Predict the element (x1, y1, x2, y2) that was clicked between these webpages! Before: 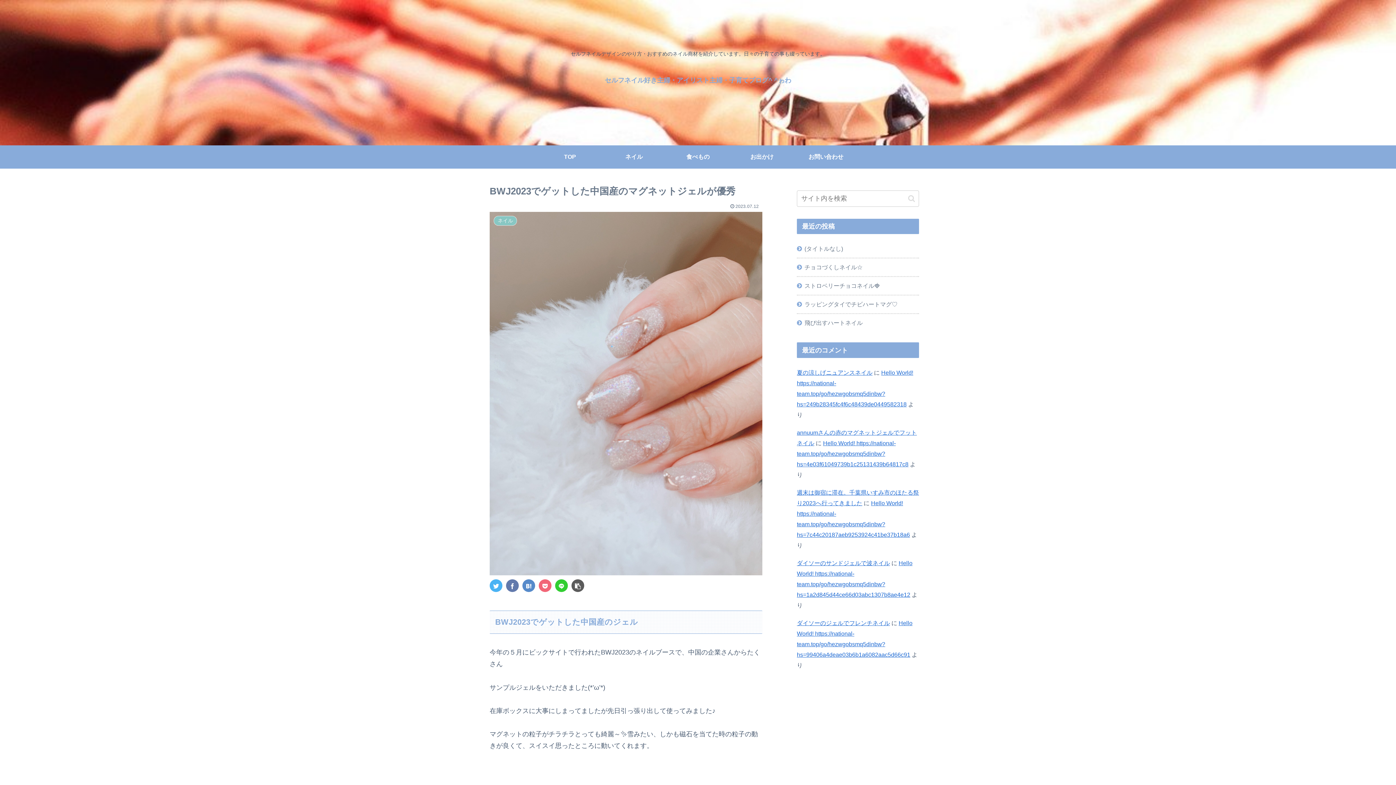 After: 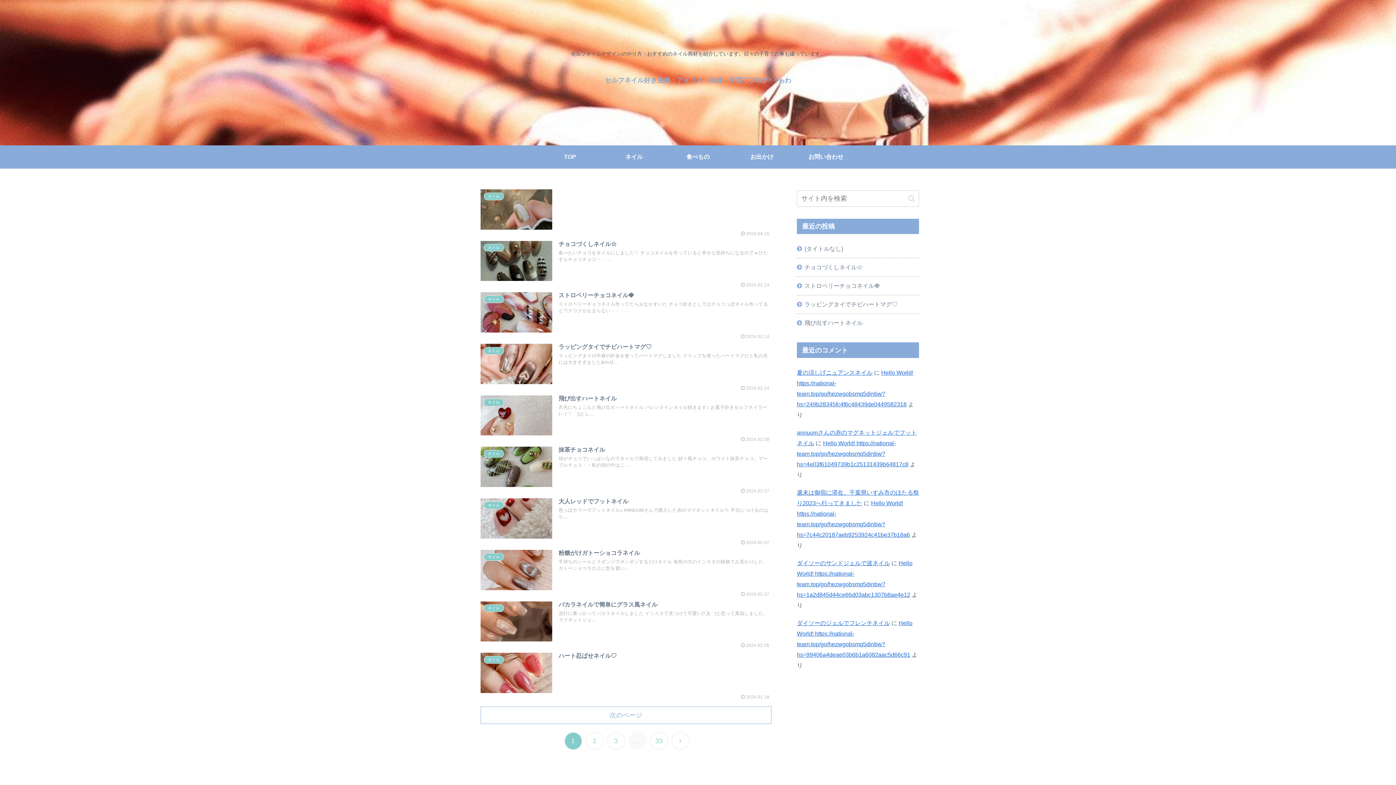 Action: label: TOP bbox: (538, 145, 602, 168)